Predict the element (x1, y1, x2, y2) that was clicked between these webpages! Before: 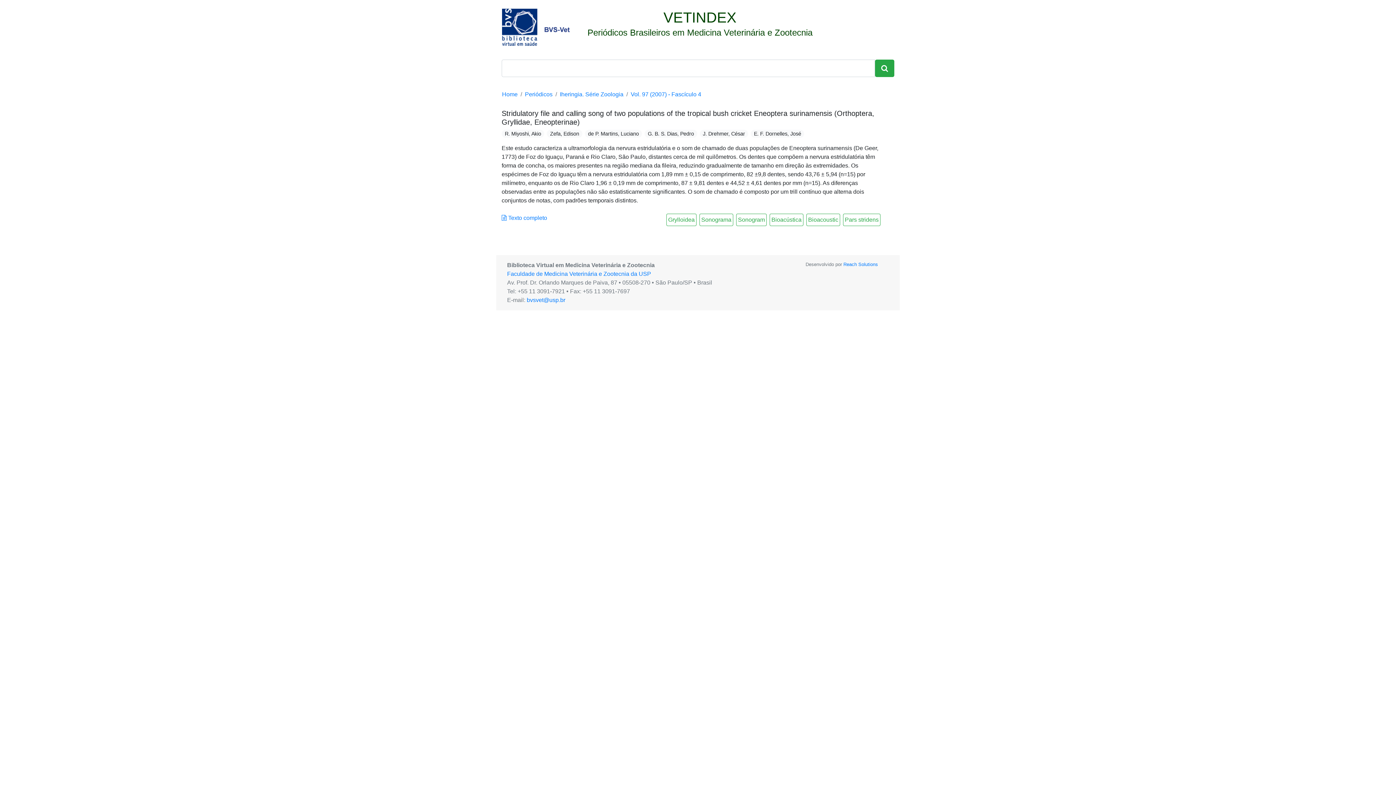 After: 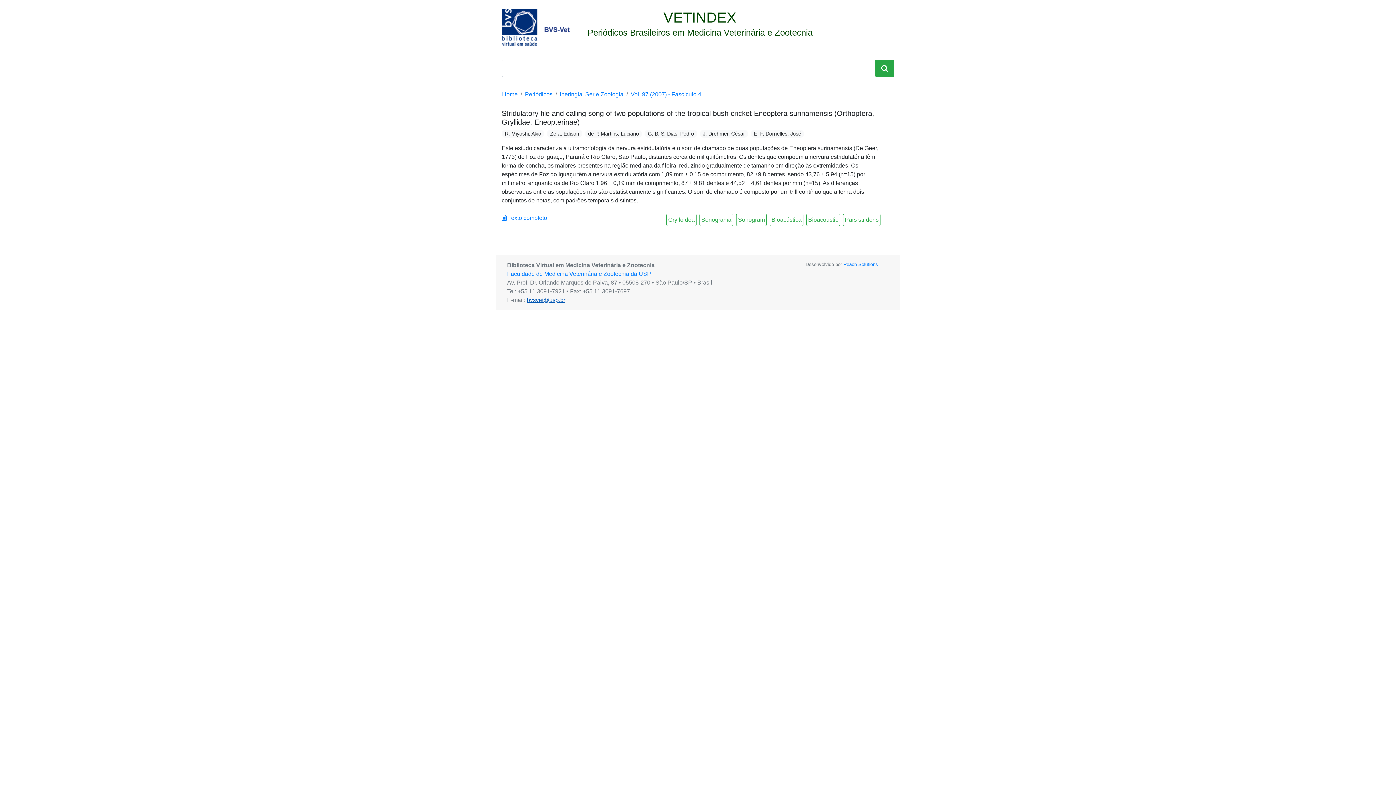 Action: label: bvsvet@usp.br bbox: (526, 297, 565, 303)